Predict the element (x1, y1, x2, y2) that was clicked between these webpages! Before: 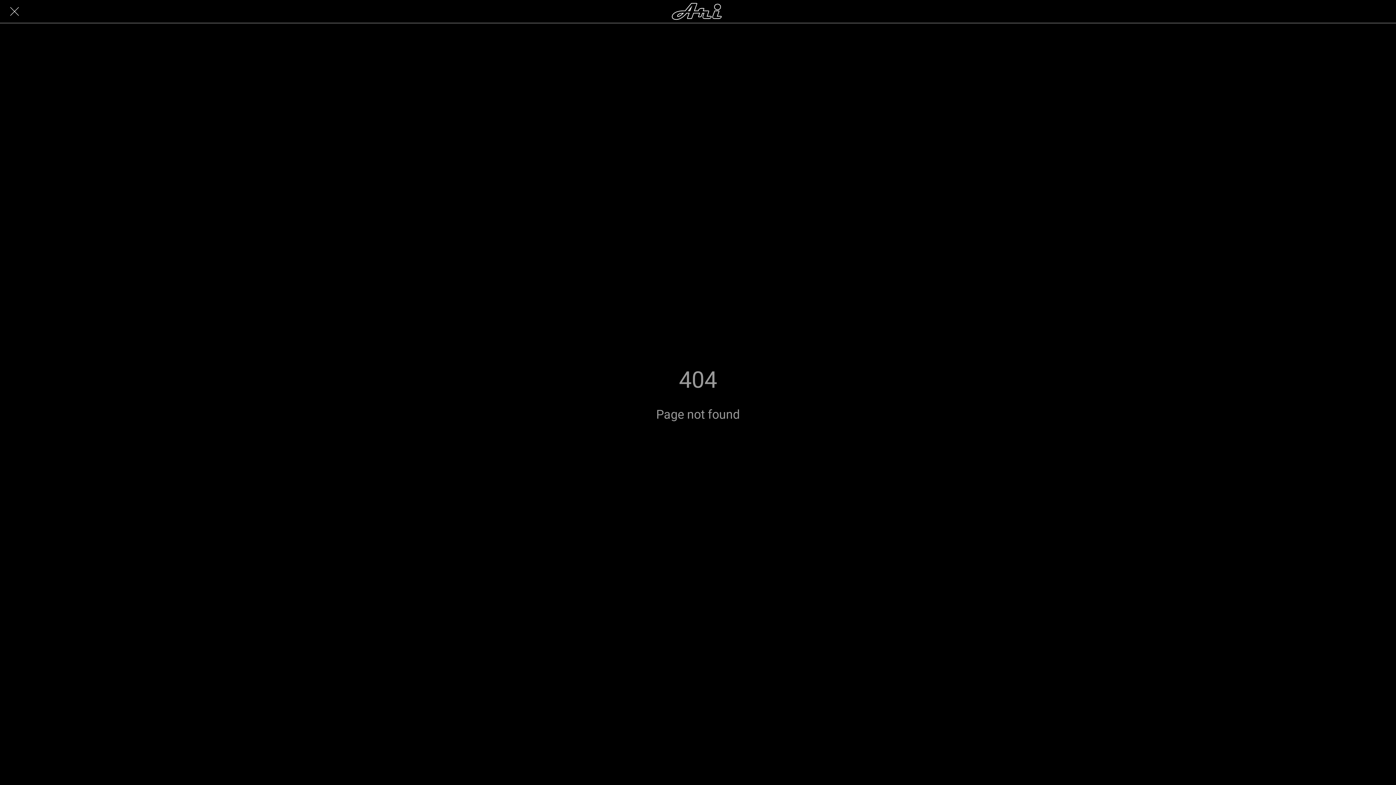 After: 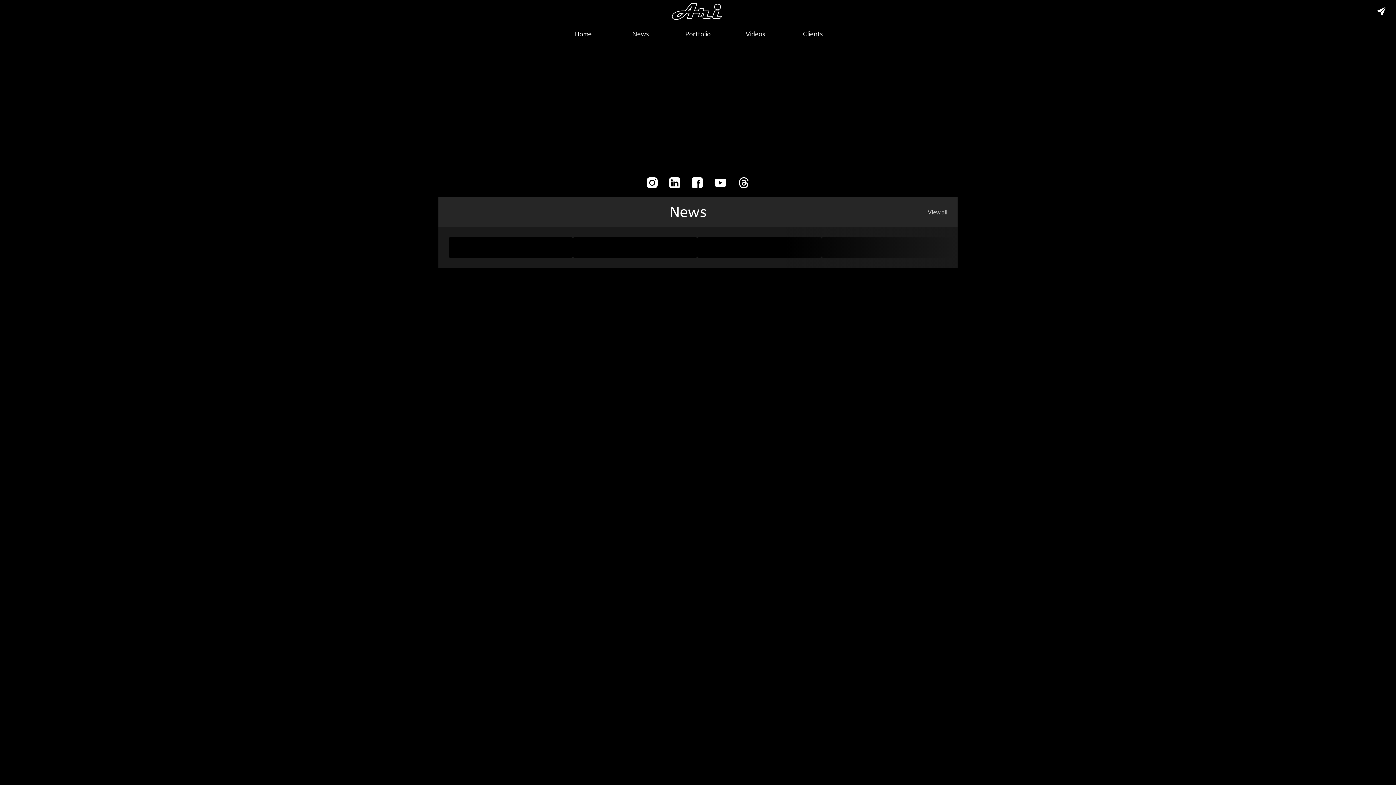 Action: bbox: (465, 1, 930, 21)